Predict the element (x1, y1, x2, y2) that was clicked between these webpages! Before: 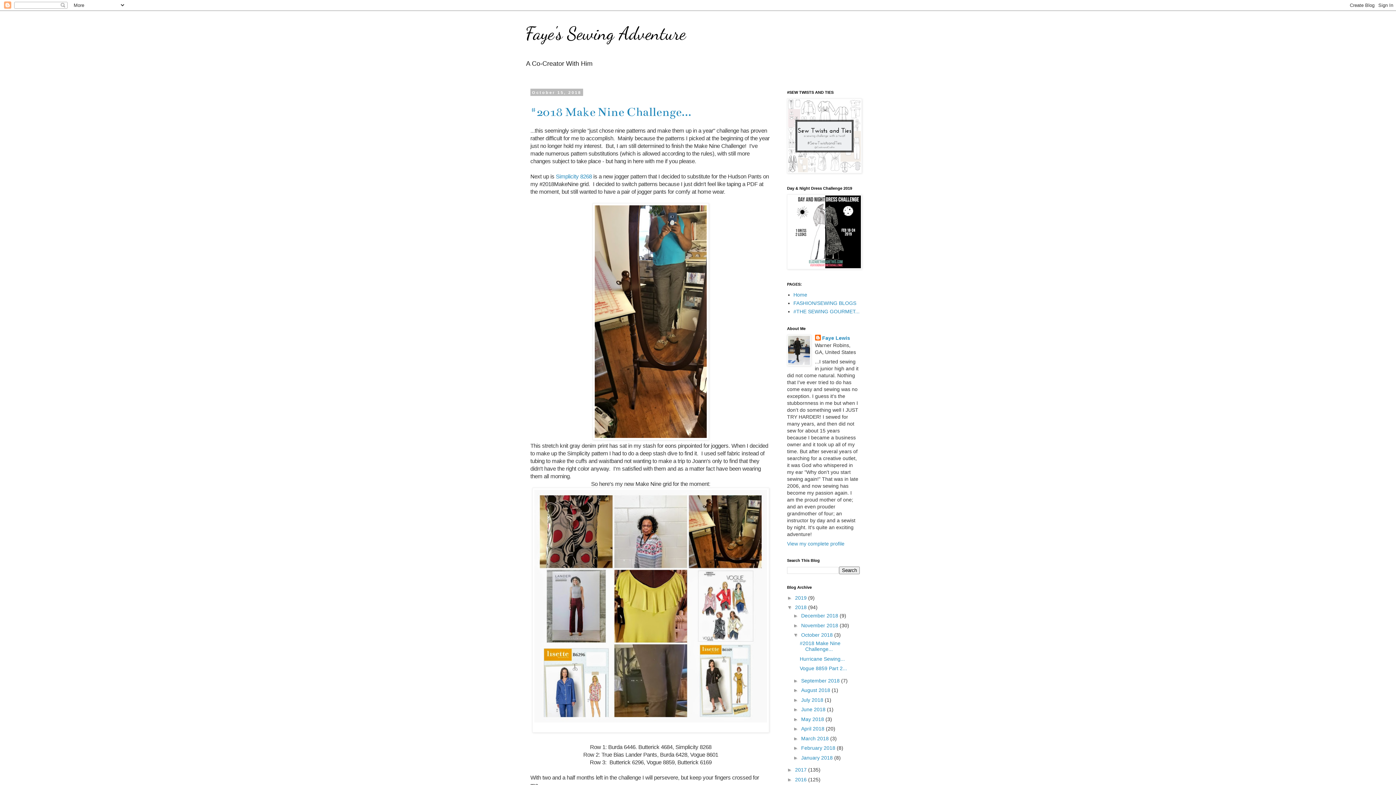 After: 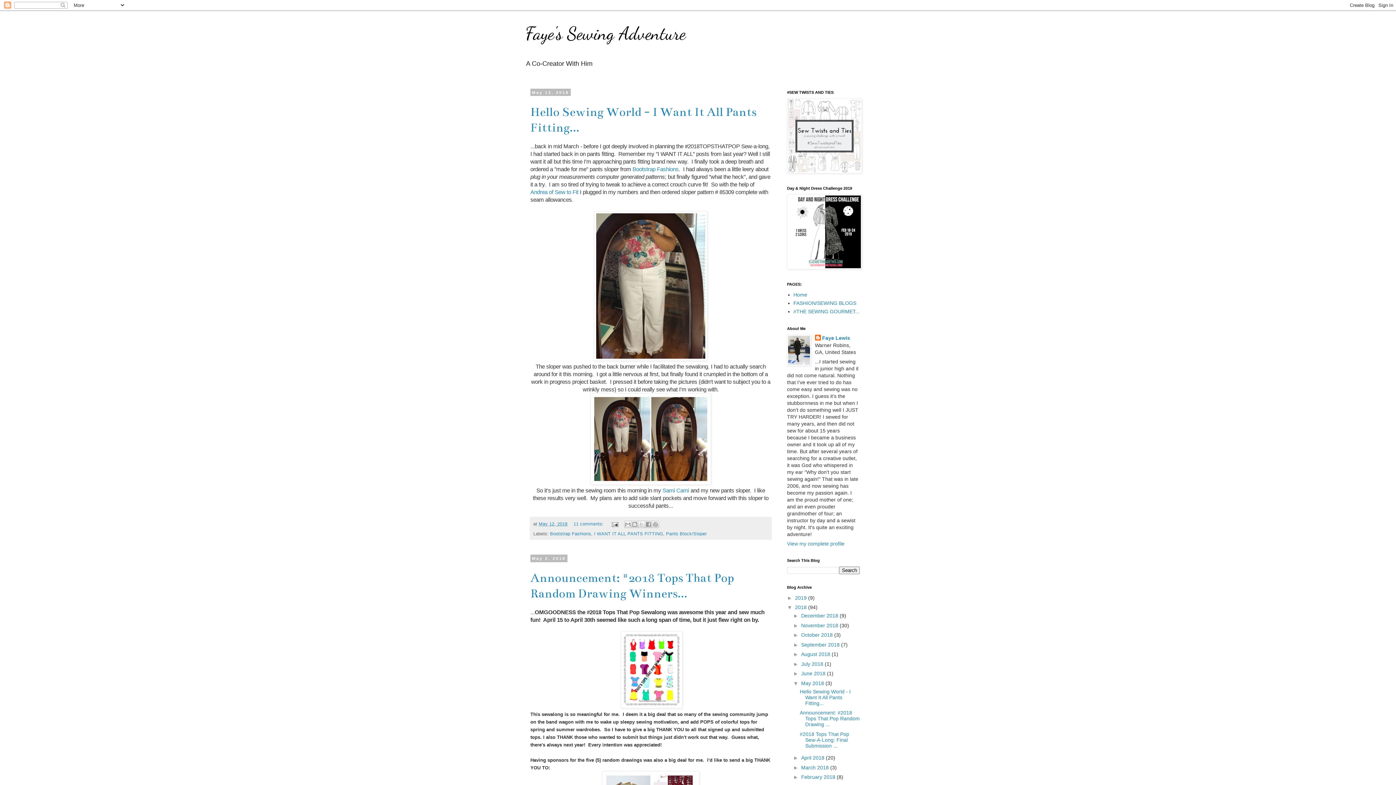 Action: bbox: (801, 716, 825, 722) label: May 2018 